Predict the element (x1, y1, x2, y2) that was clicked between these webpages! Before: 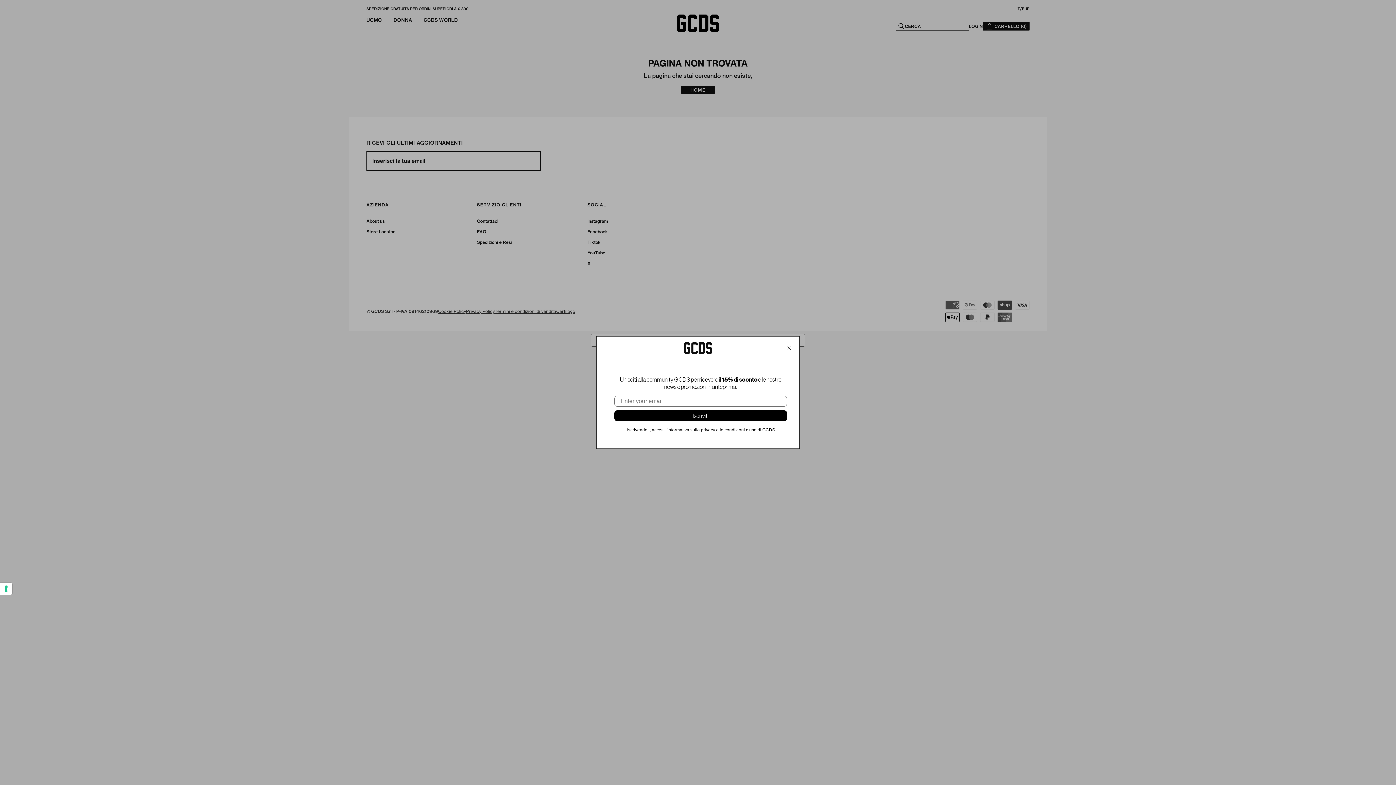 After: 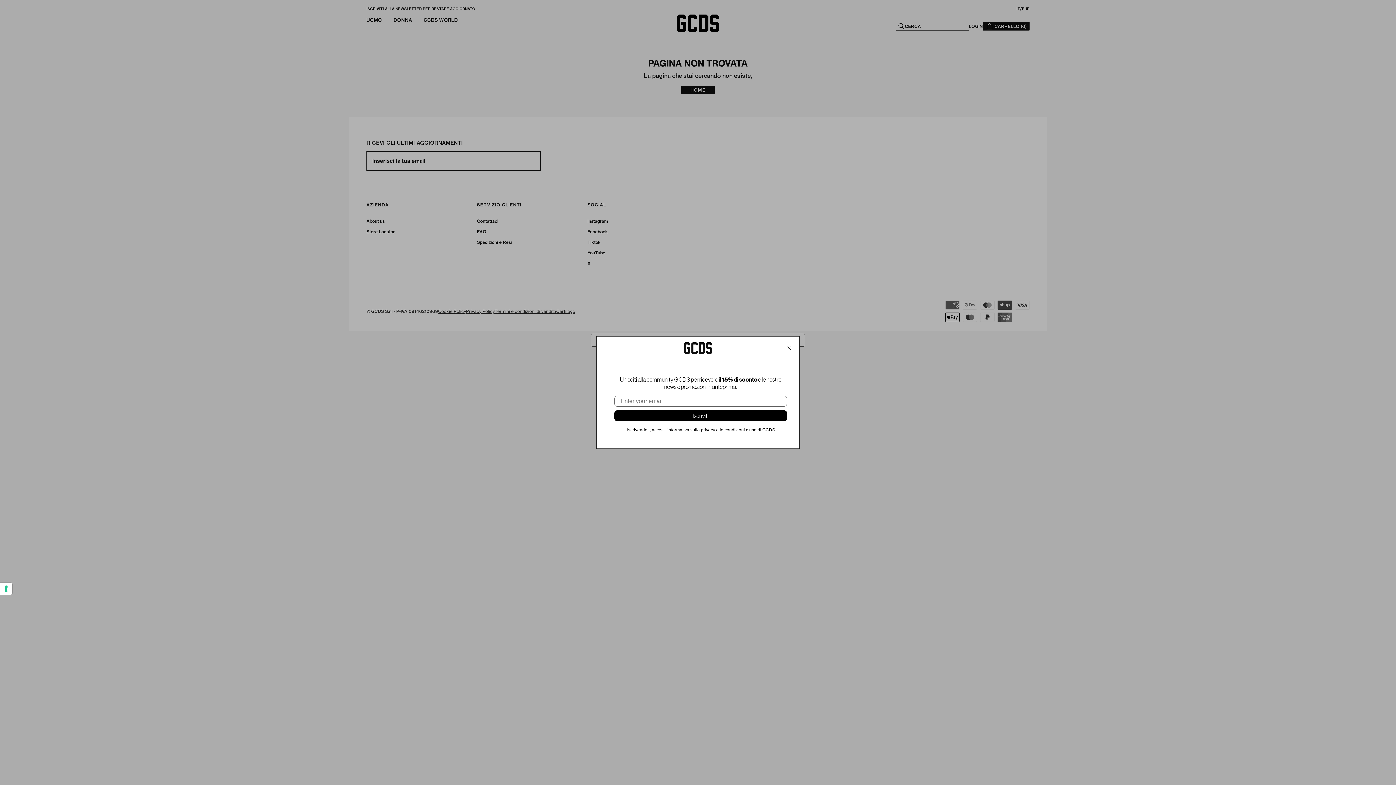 Action: bbox: (701, 427, 715, 432) label: privacy